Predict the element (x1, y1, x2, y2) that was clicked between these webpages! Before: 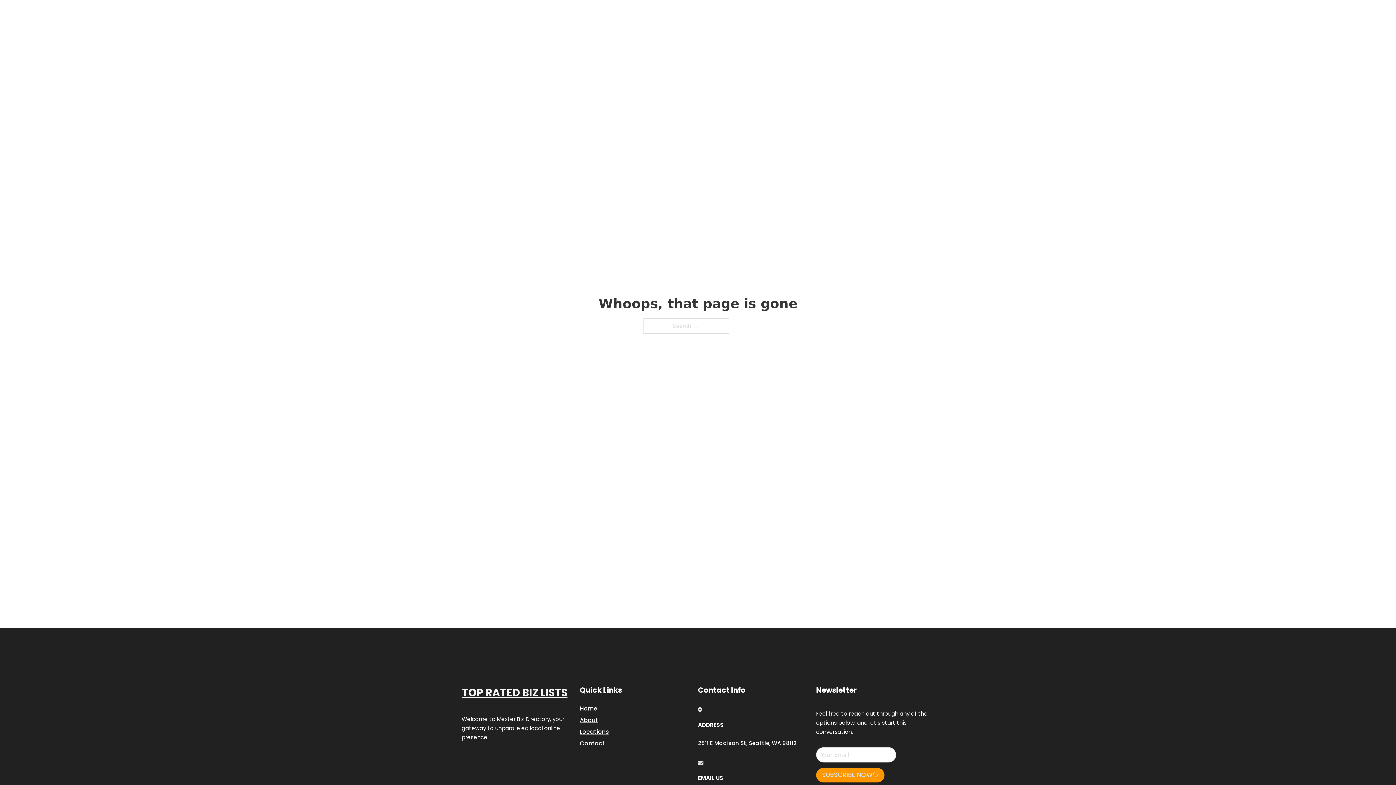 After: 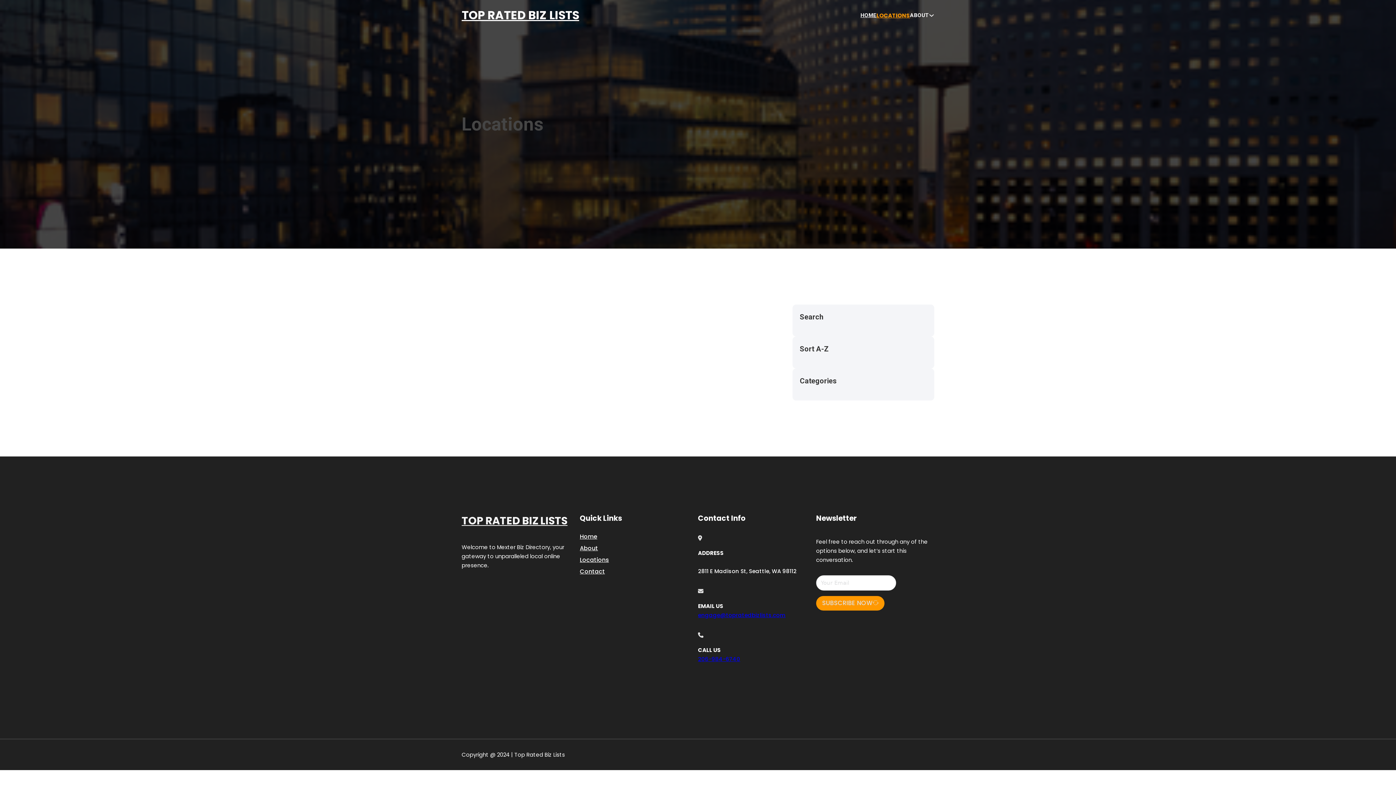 Action: bbox: (878, 10, 910, 19) label: LOCATIONS